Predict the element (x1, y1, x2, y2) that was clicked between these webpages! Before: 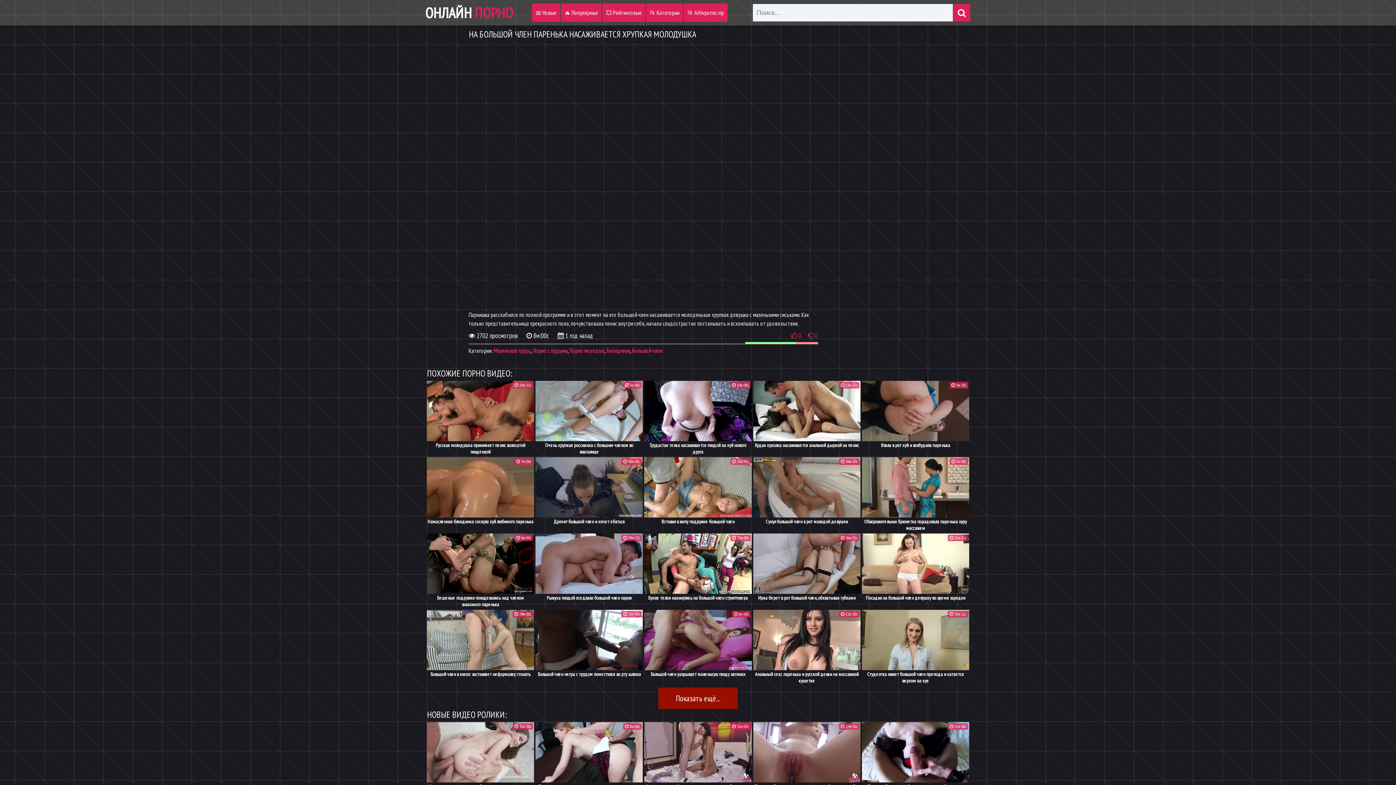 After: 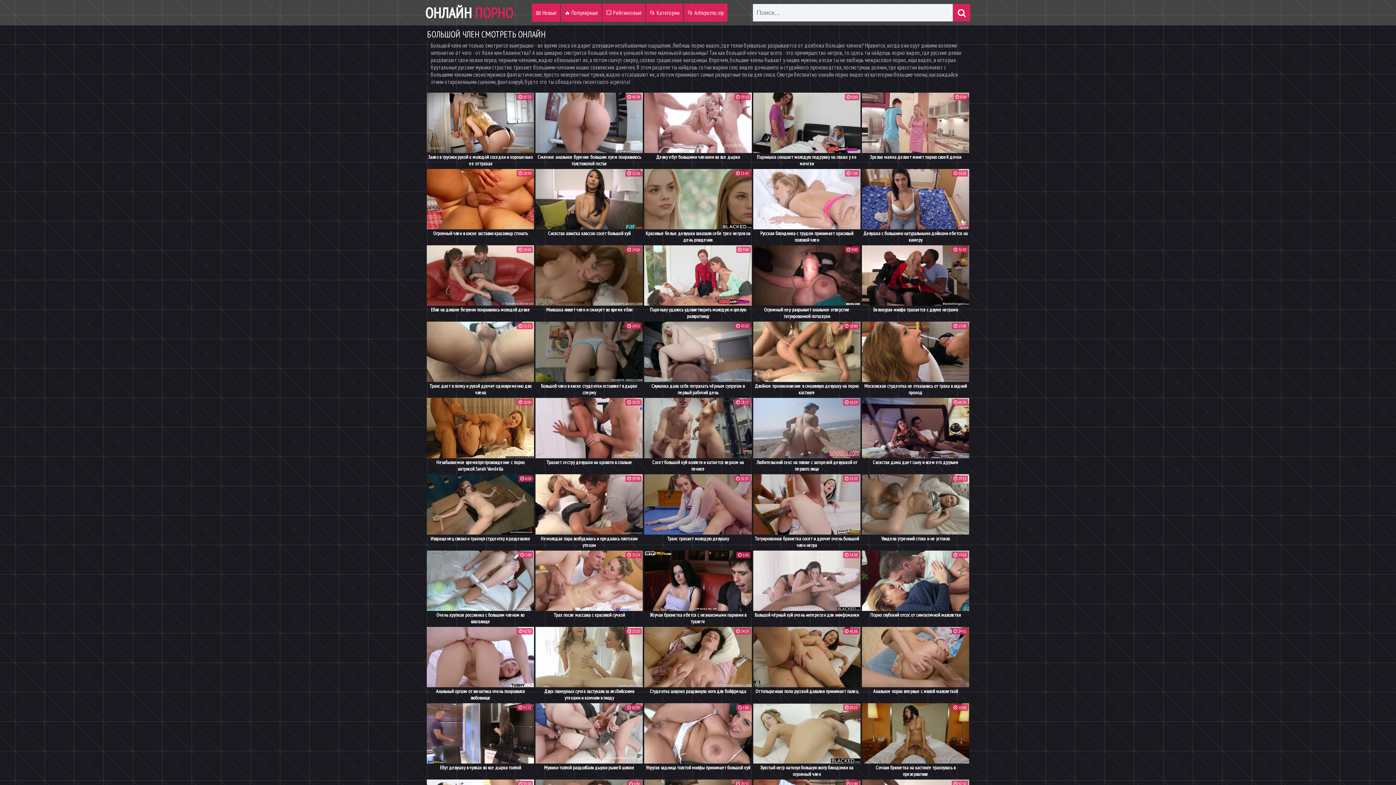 Action: bbox: (632, 347, 662, 354) label: Большой член